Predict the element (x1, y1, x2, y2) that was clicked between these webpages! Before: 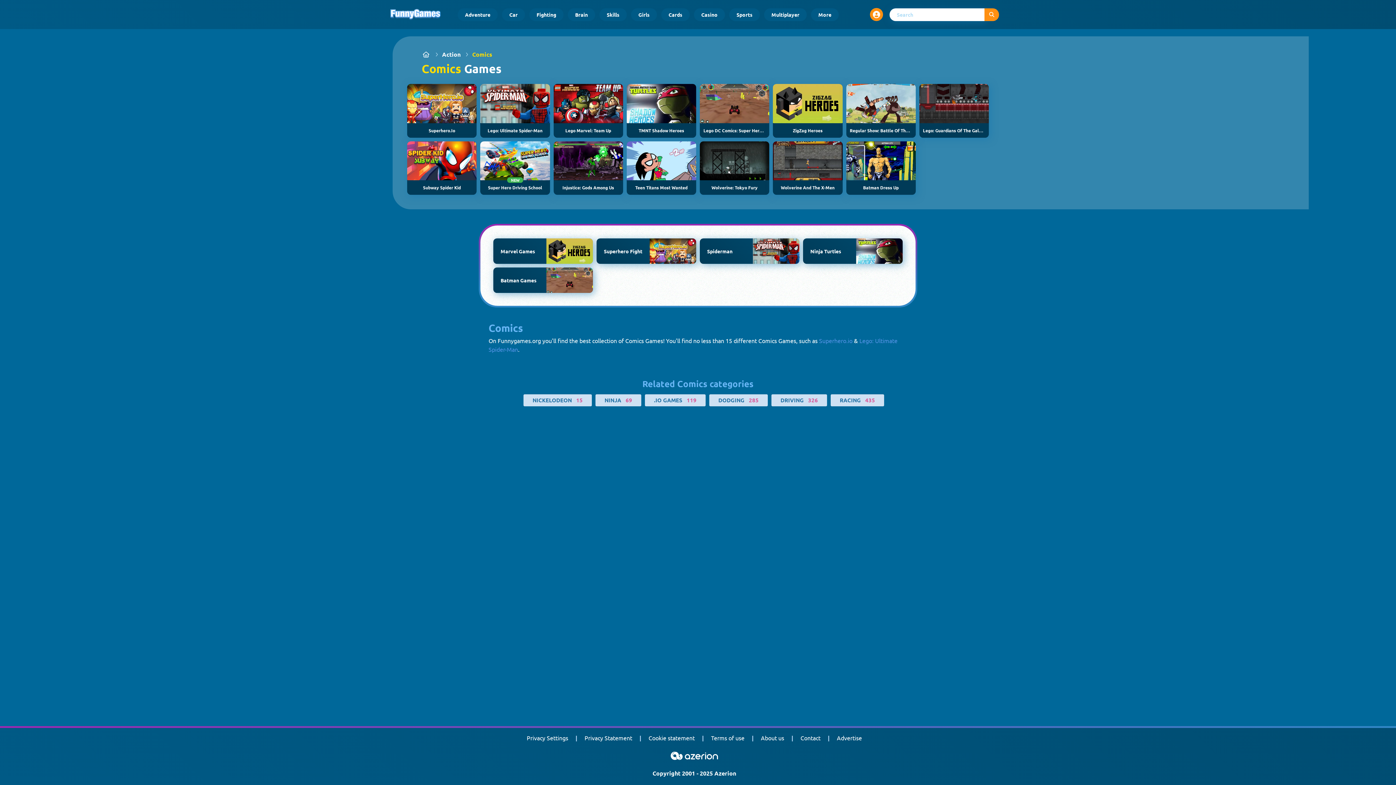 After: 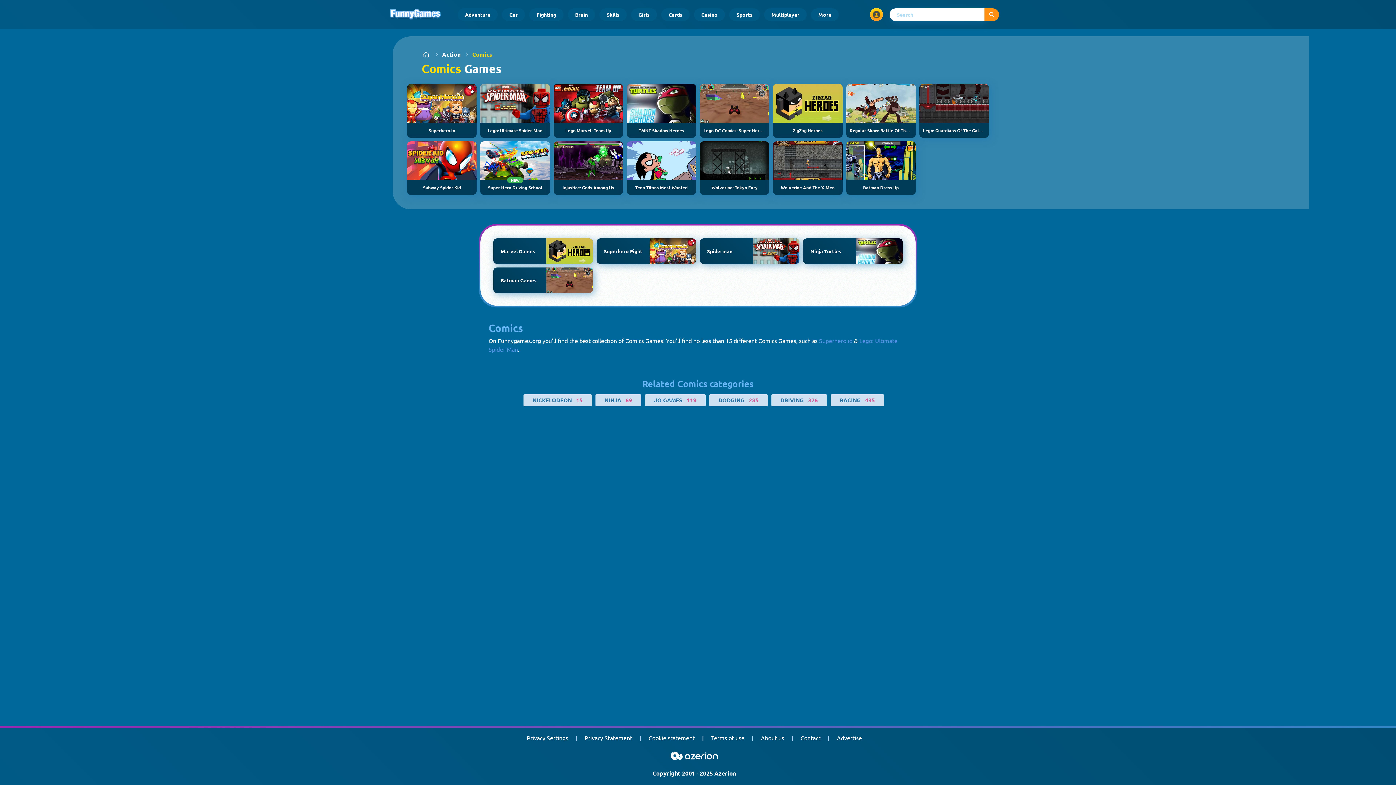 Action: label: Open user menu bbox: (870, 8, 883, 21)